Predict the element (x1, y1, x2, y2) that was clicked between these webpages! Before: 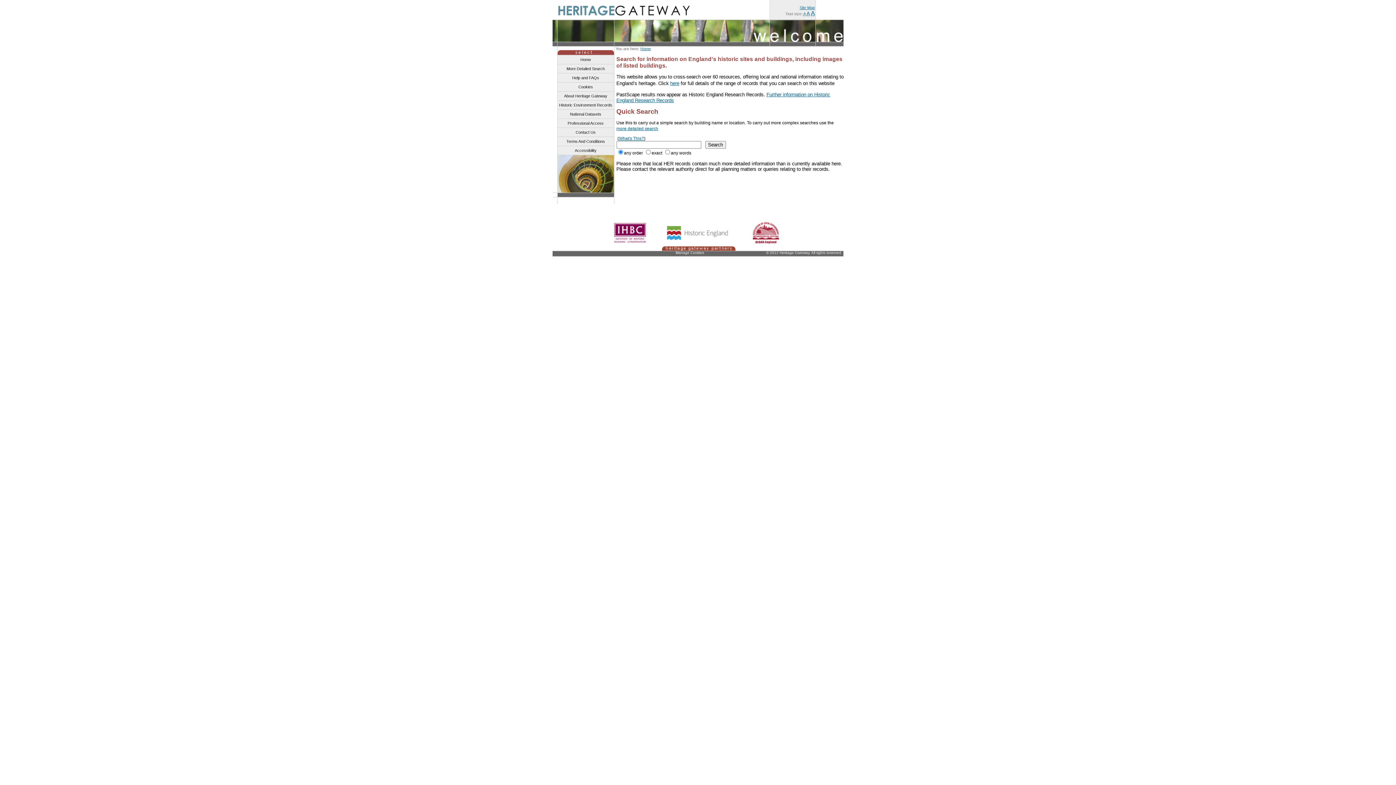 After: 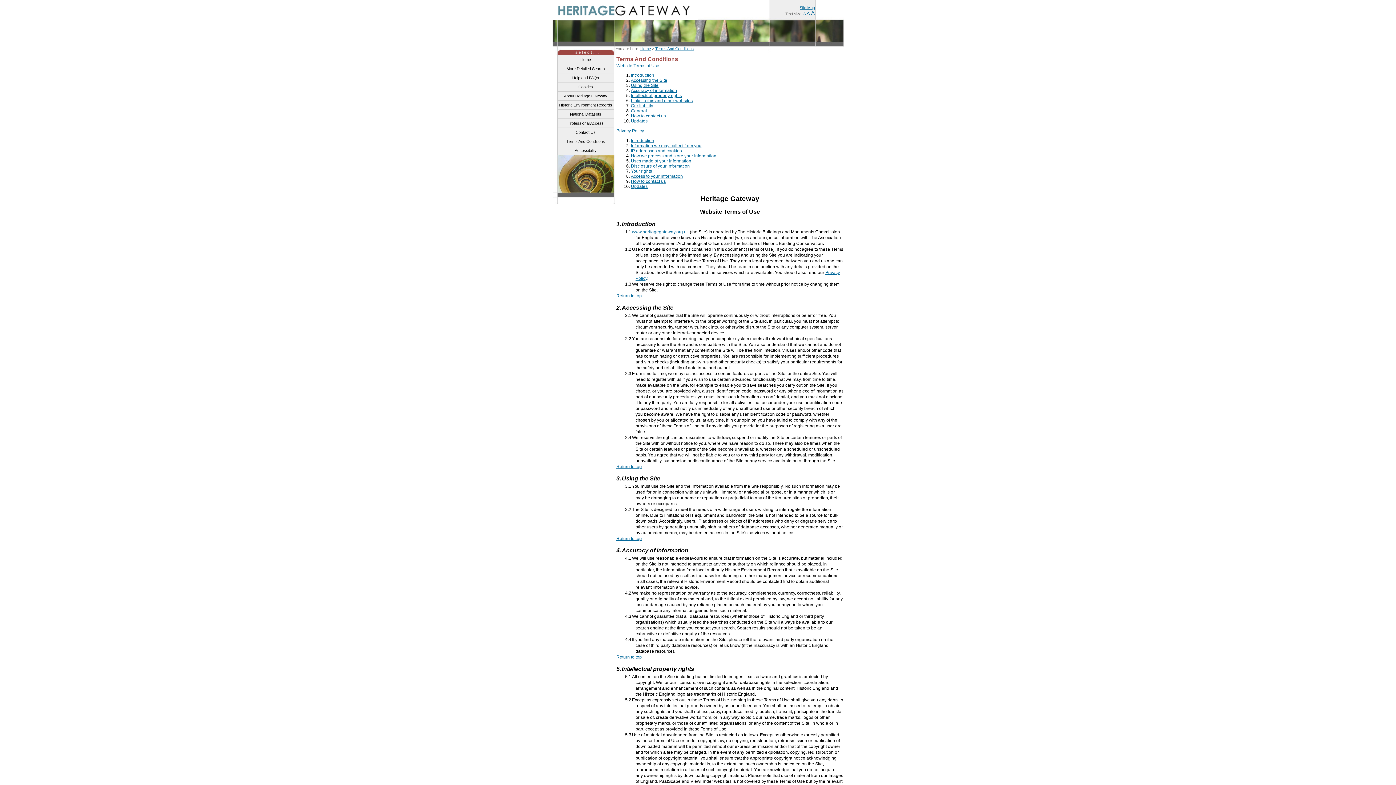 Action: label: Terms And Conditions bbox: (557, 137, 614, 146)